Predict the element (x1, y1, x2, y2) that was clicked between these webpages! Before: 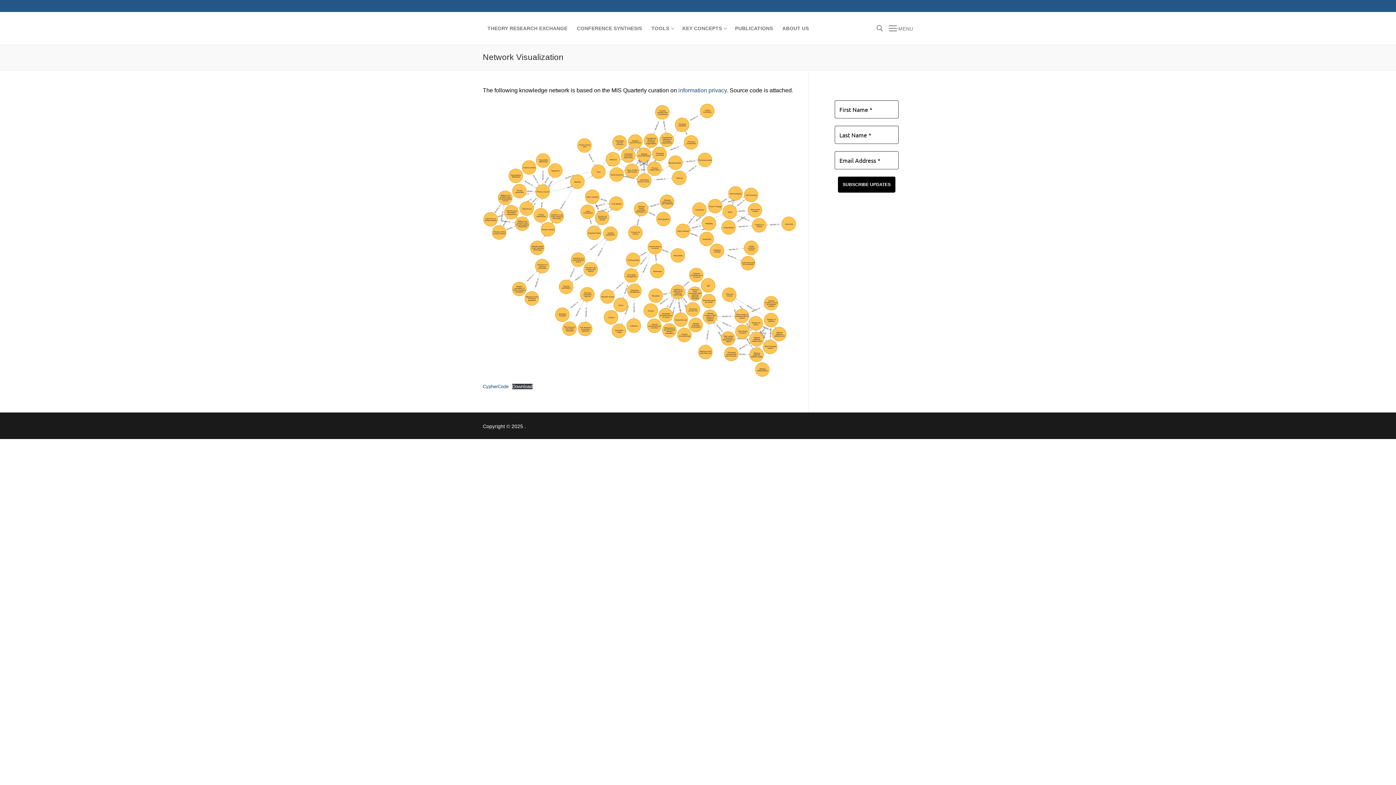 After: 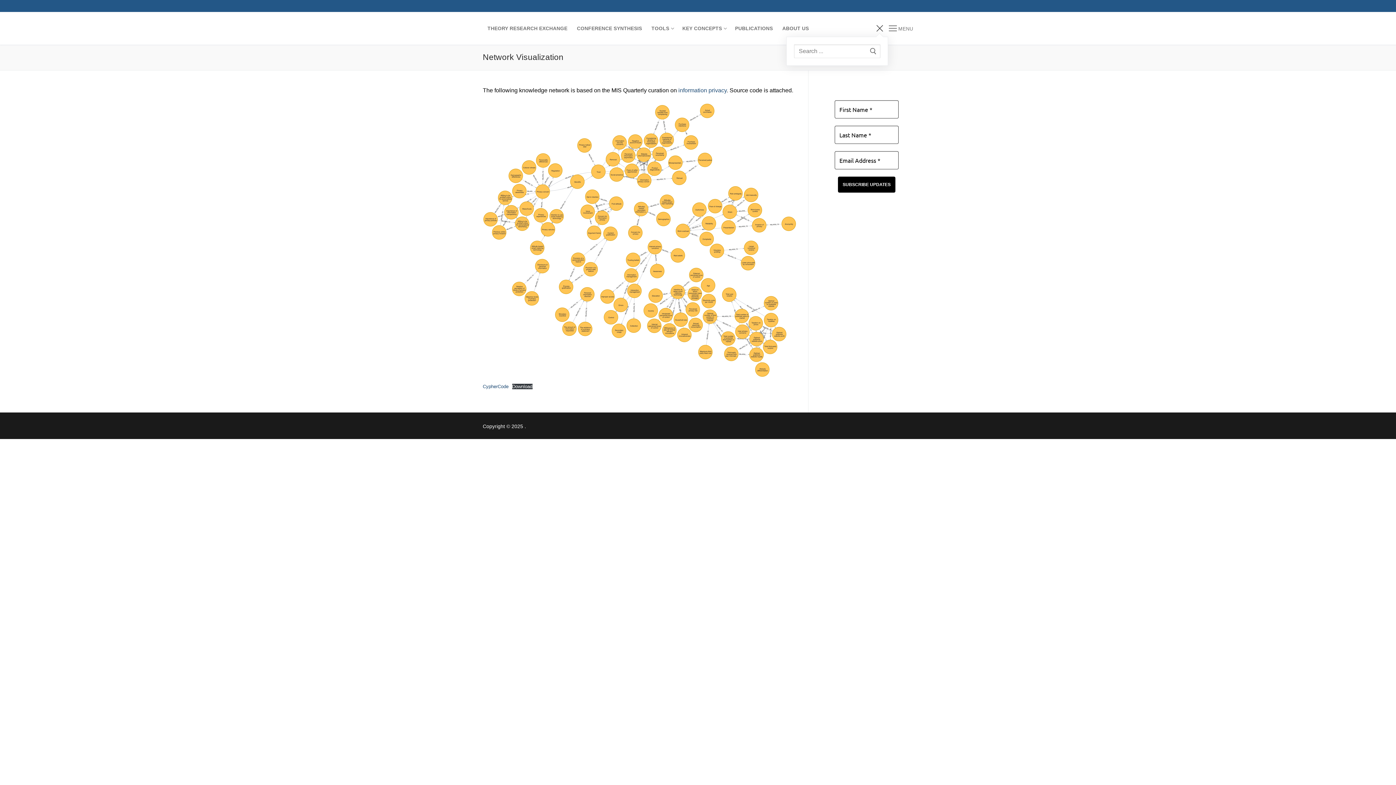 Action: bbox: (876, 25, 883, 31)